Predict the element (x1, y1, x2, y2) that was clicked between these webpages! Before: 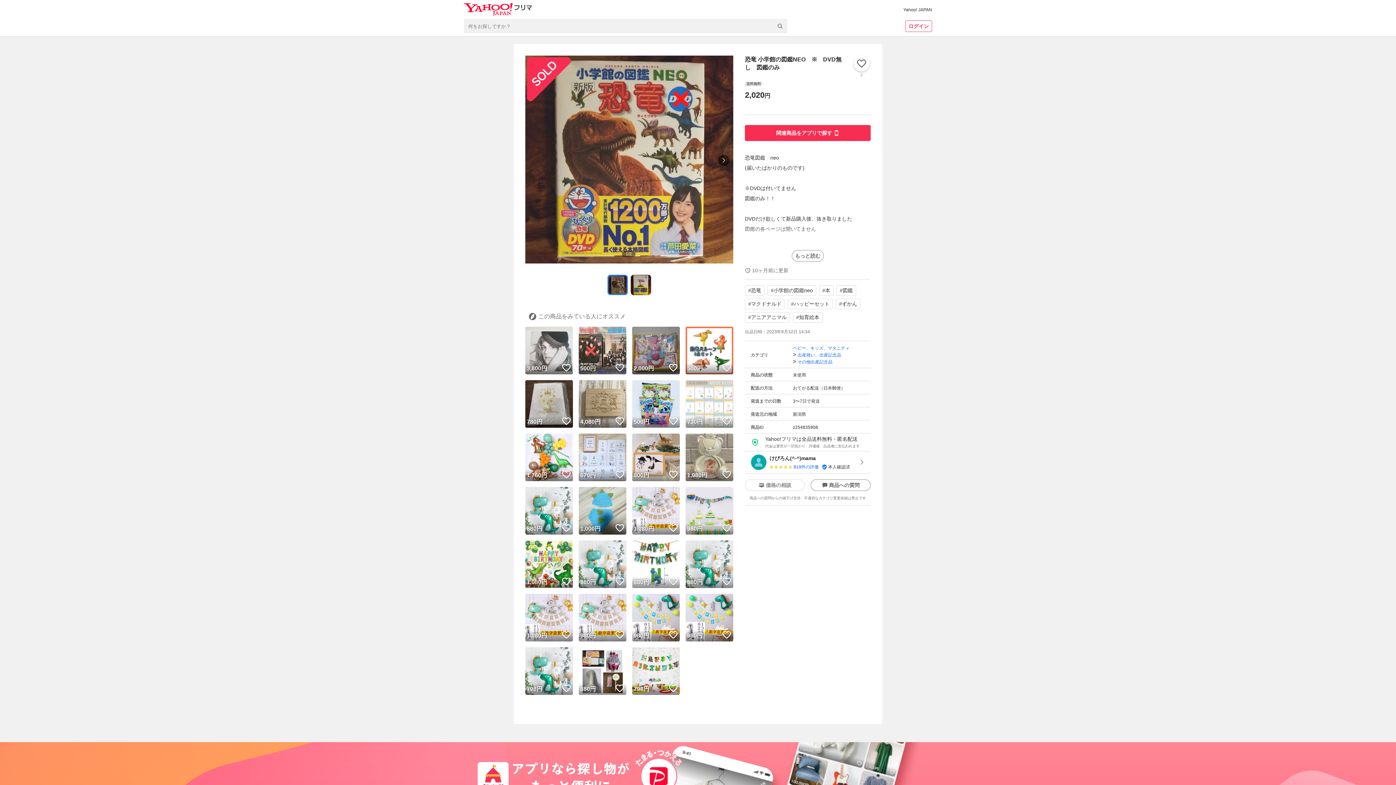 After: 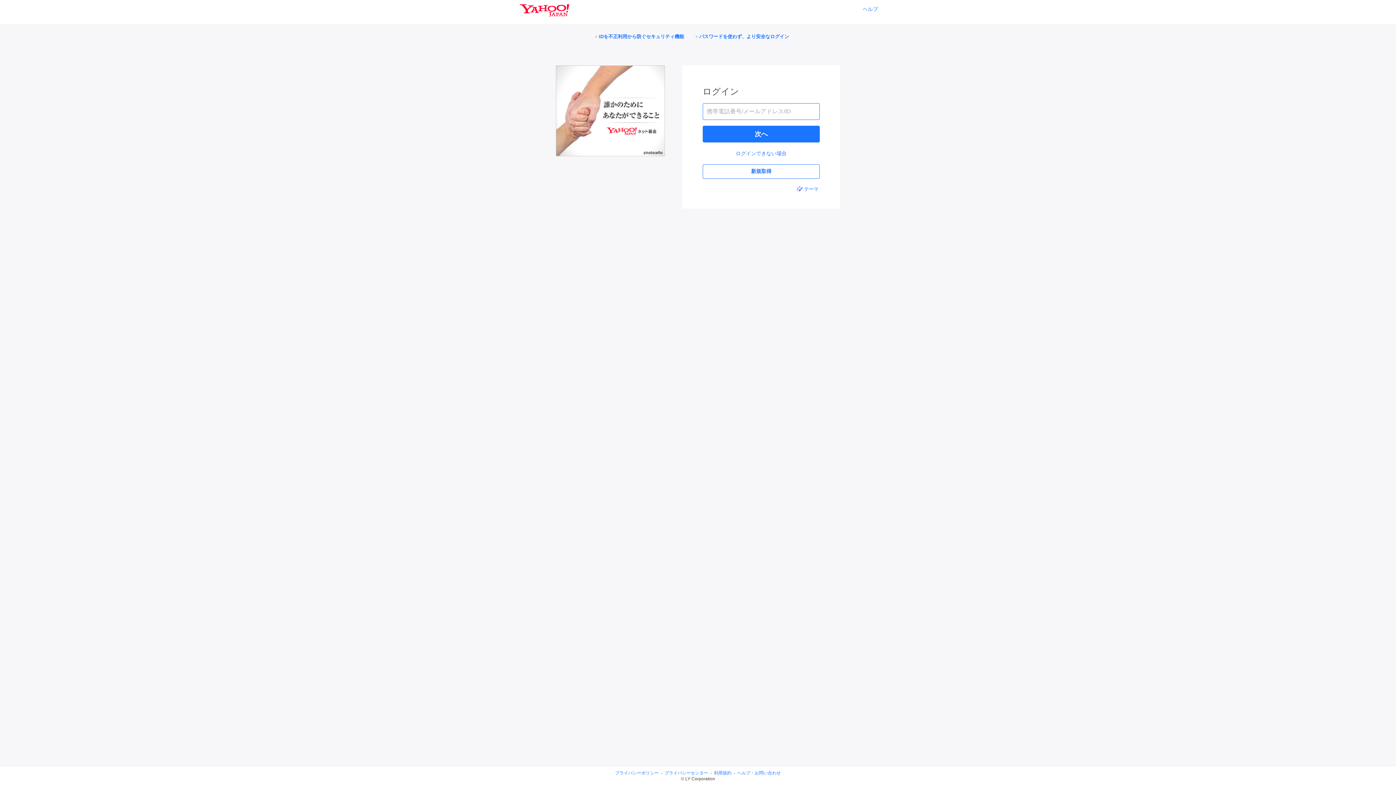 Action: label: いいね！ bbox: (561, 469, 571, 480)